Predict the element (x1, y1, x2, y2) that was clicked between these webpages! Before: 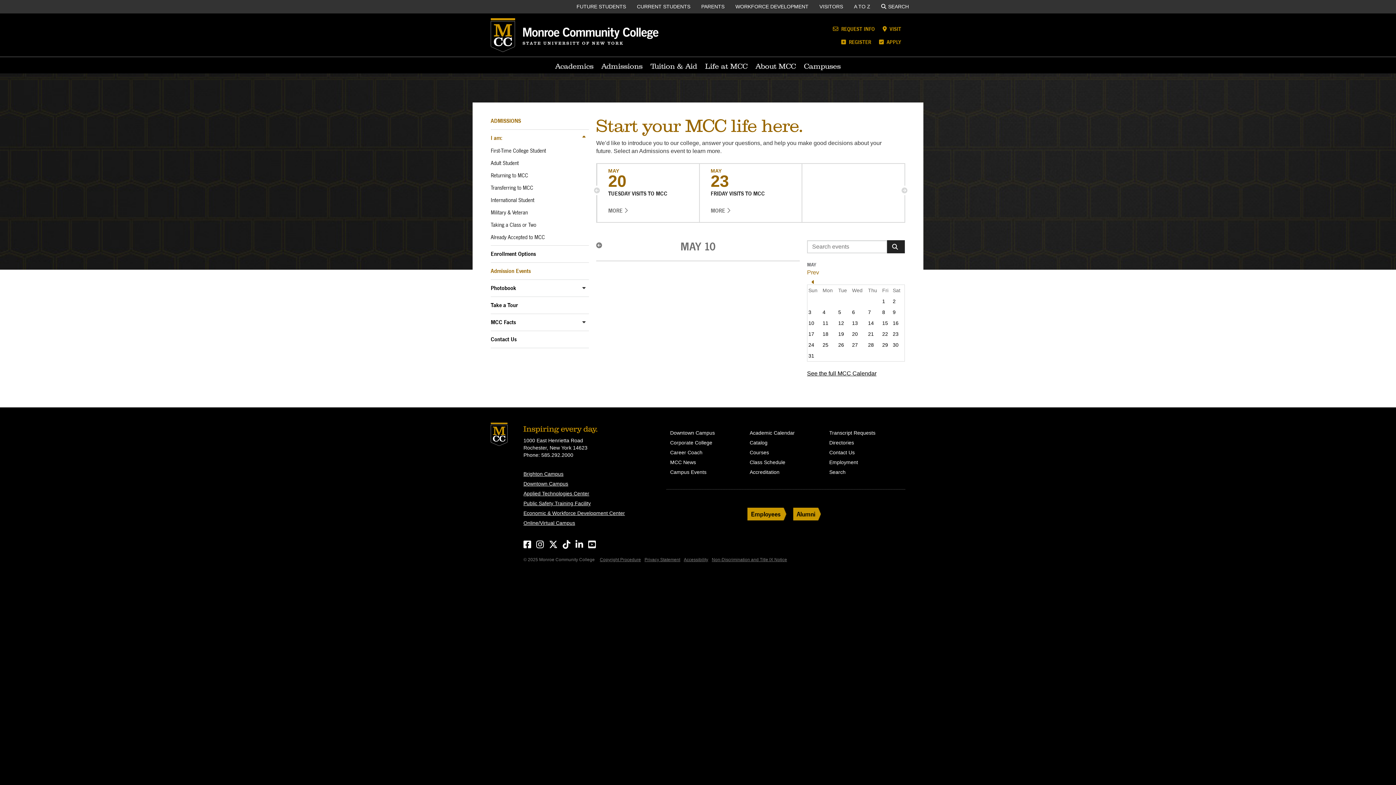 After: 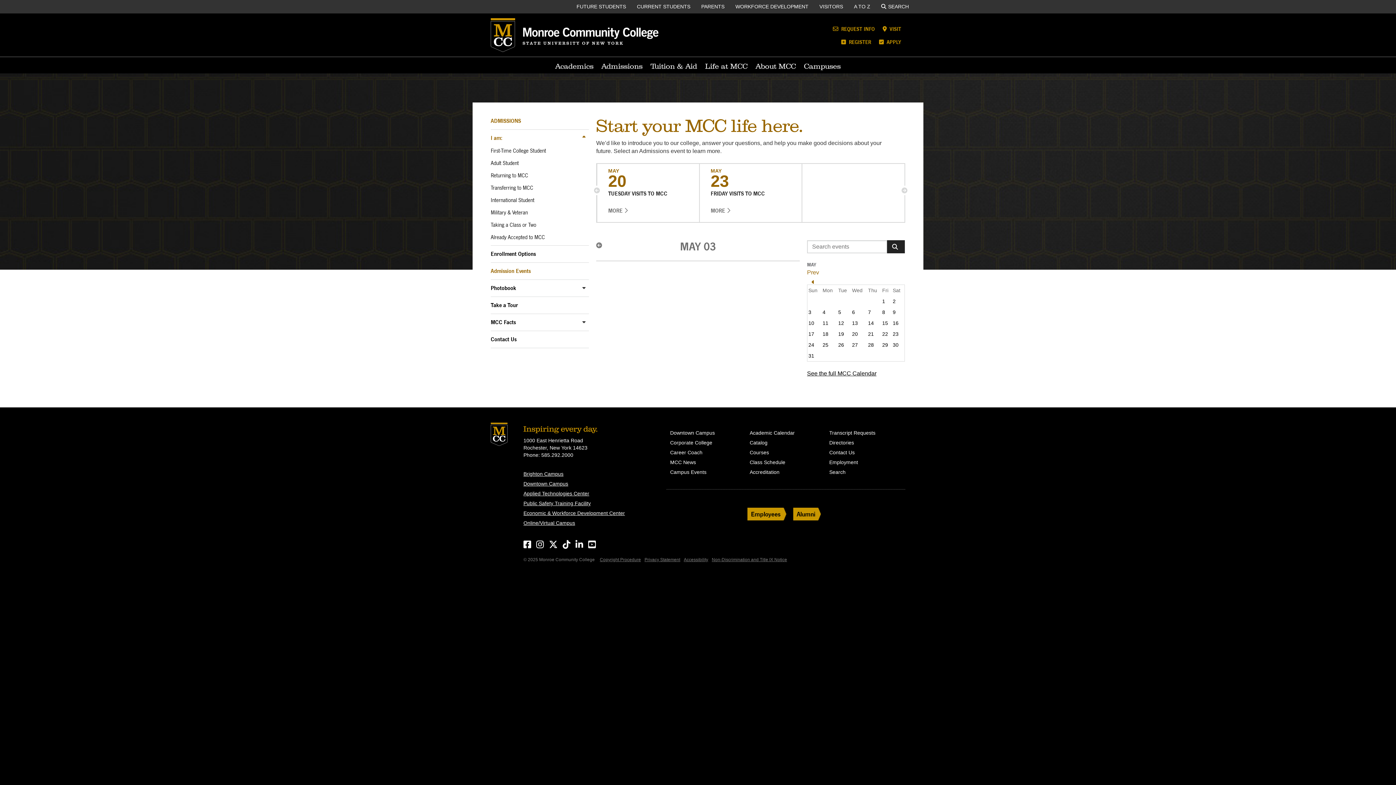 Action: label: 3 bbox: (808, 309, 811, 315)